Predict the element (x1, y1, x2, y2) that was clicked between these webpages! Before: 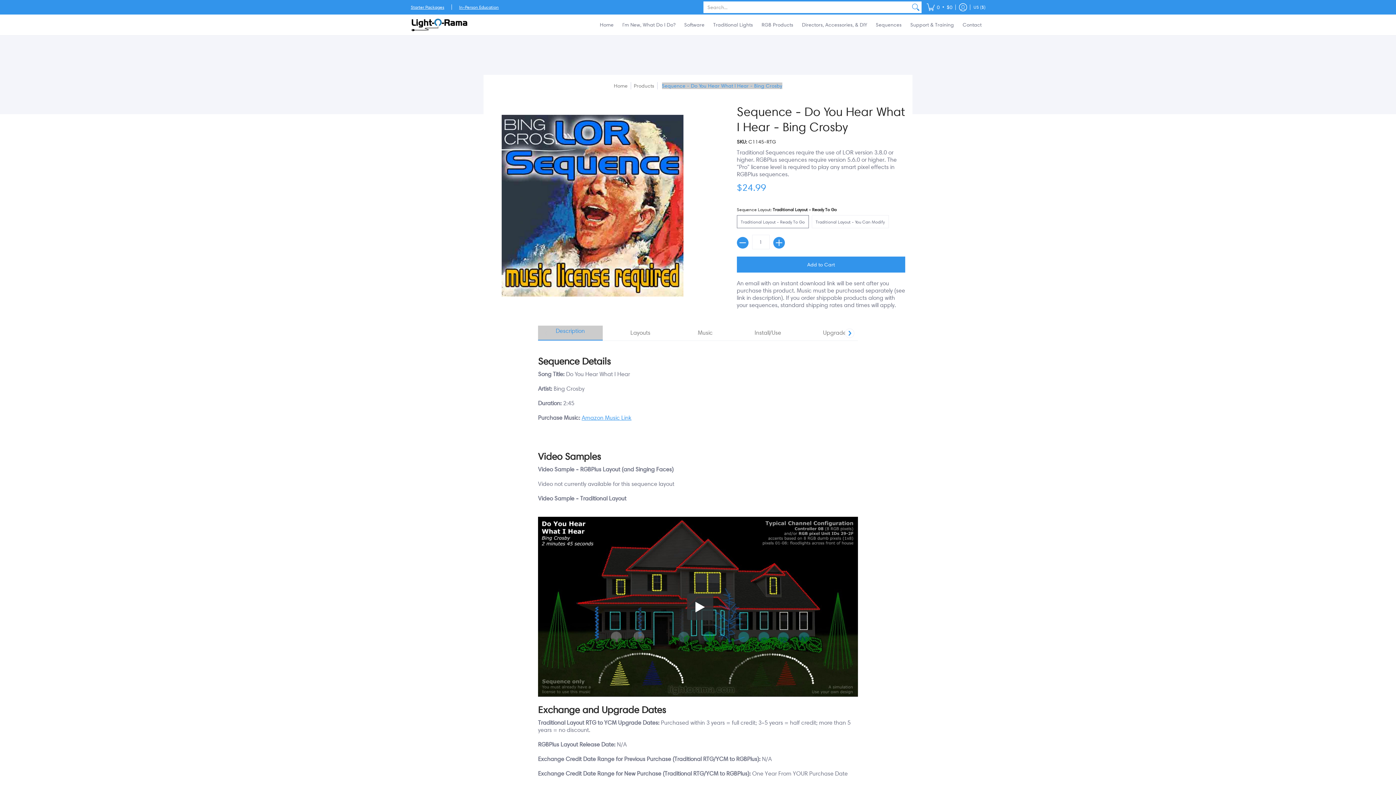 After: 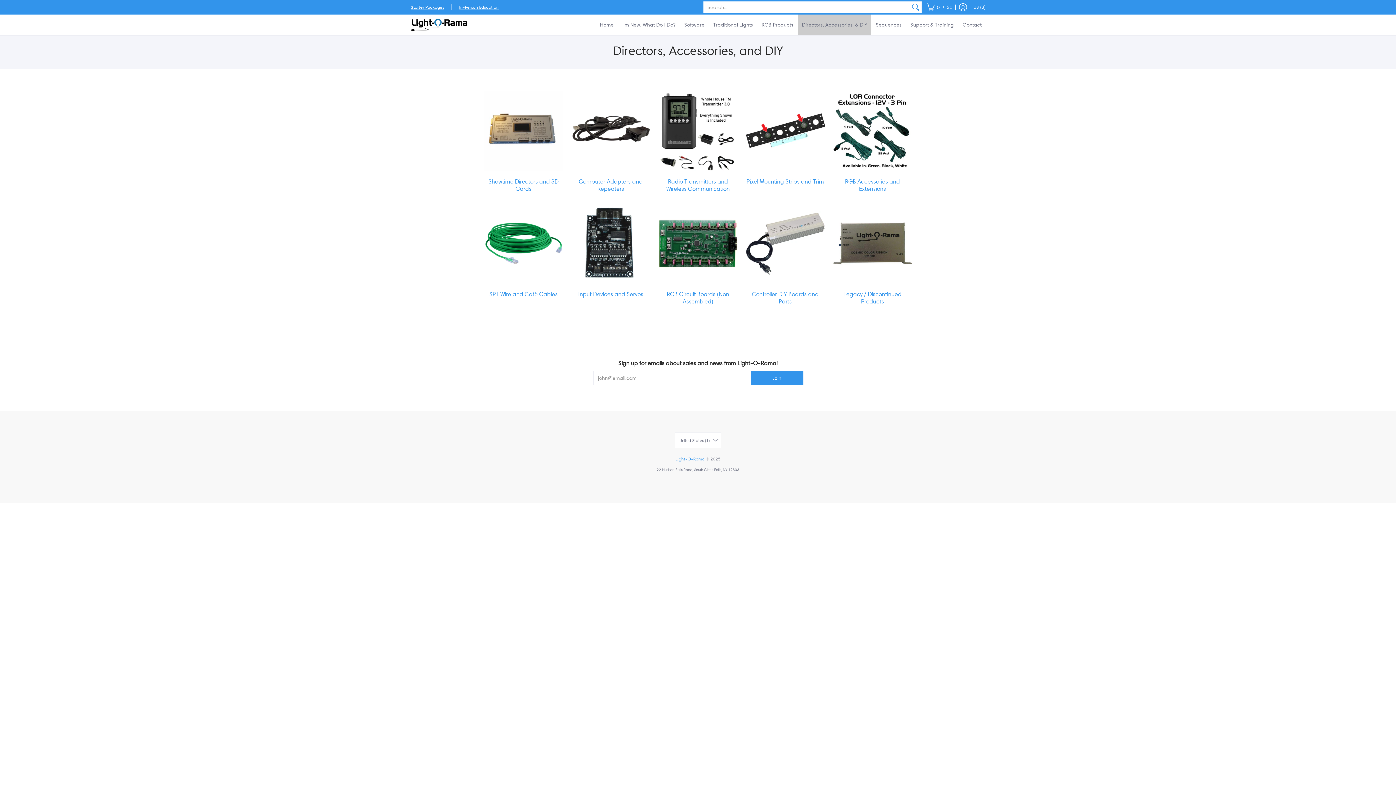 Action: label: Directors, Accessories, & DIY bbox: (798, 14, 870, 35)